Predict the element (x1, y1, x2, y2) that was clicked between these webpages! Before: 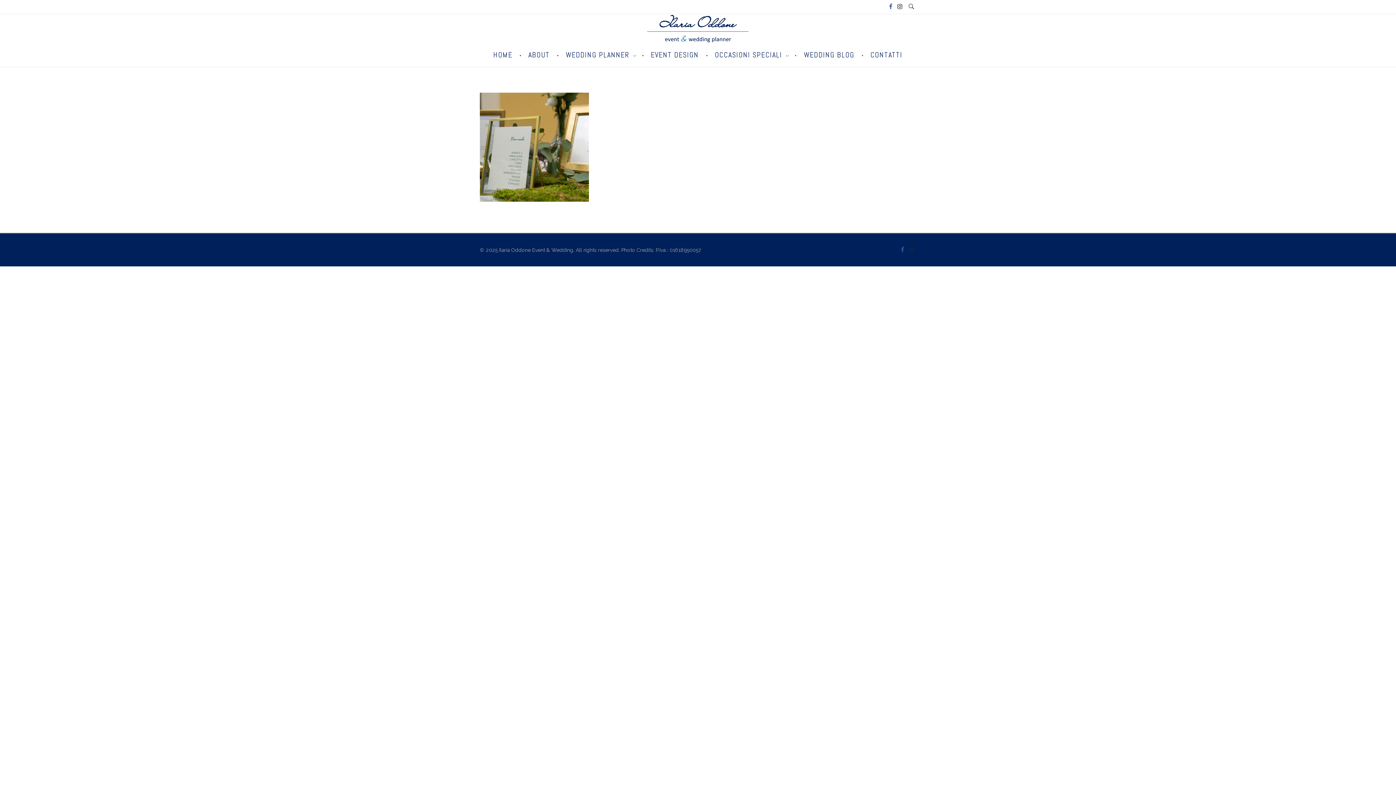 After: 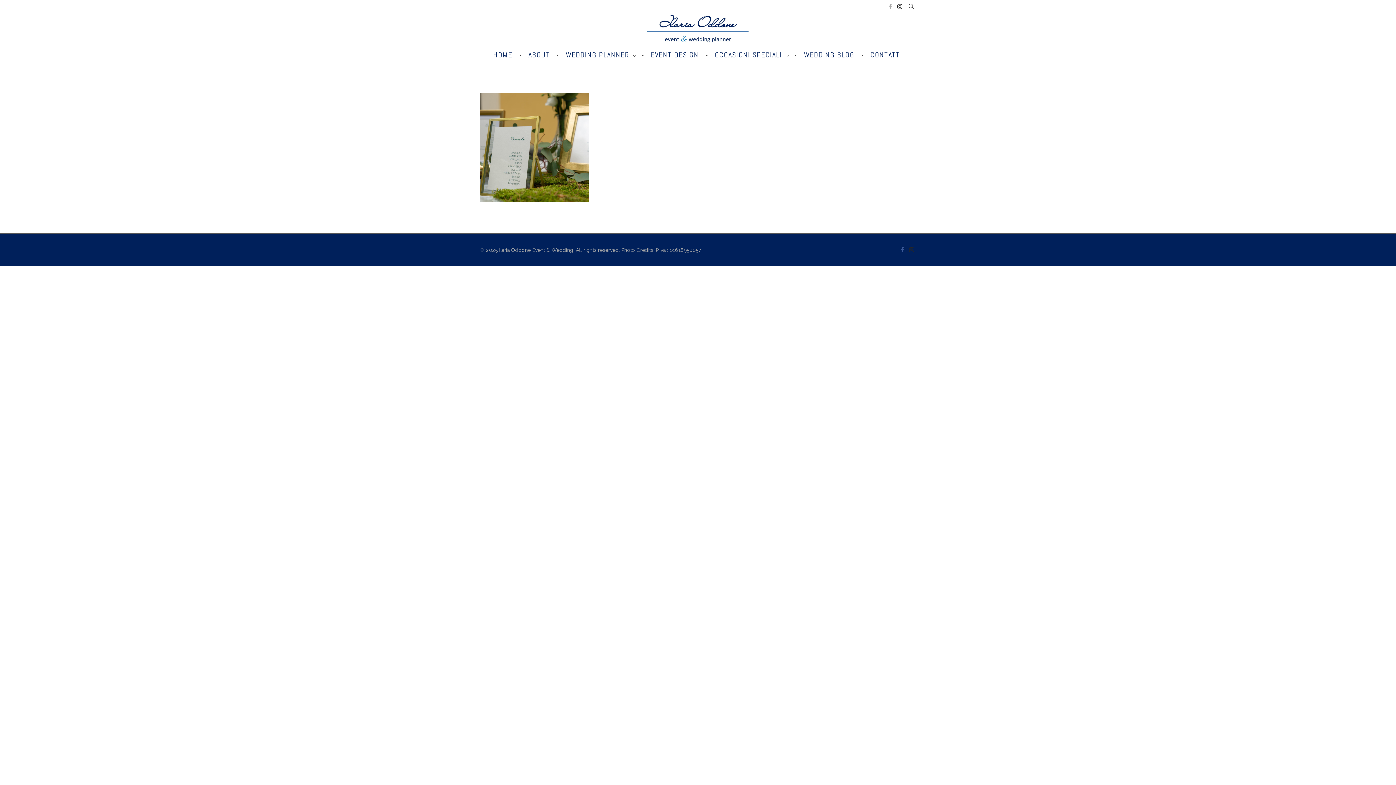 Action: bbox: (886, 2, 895, 11)